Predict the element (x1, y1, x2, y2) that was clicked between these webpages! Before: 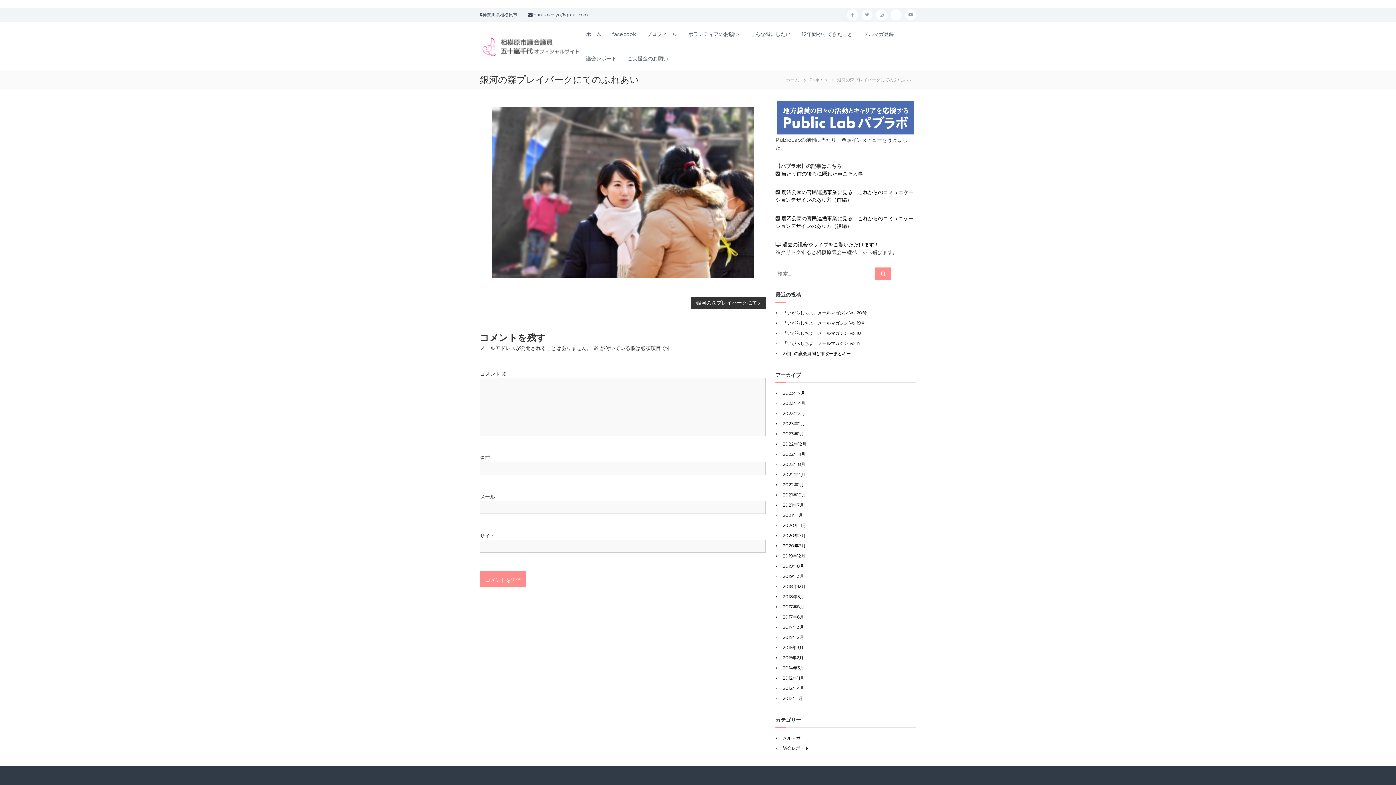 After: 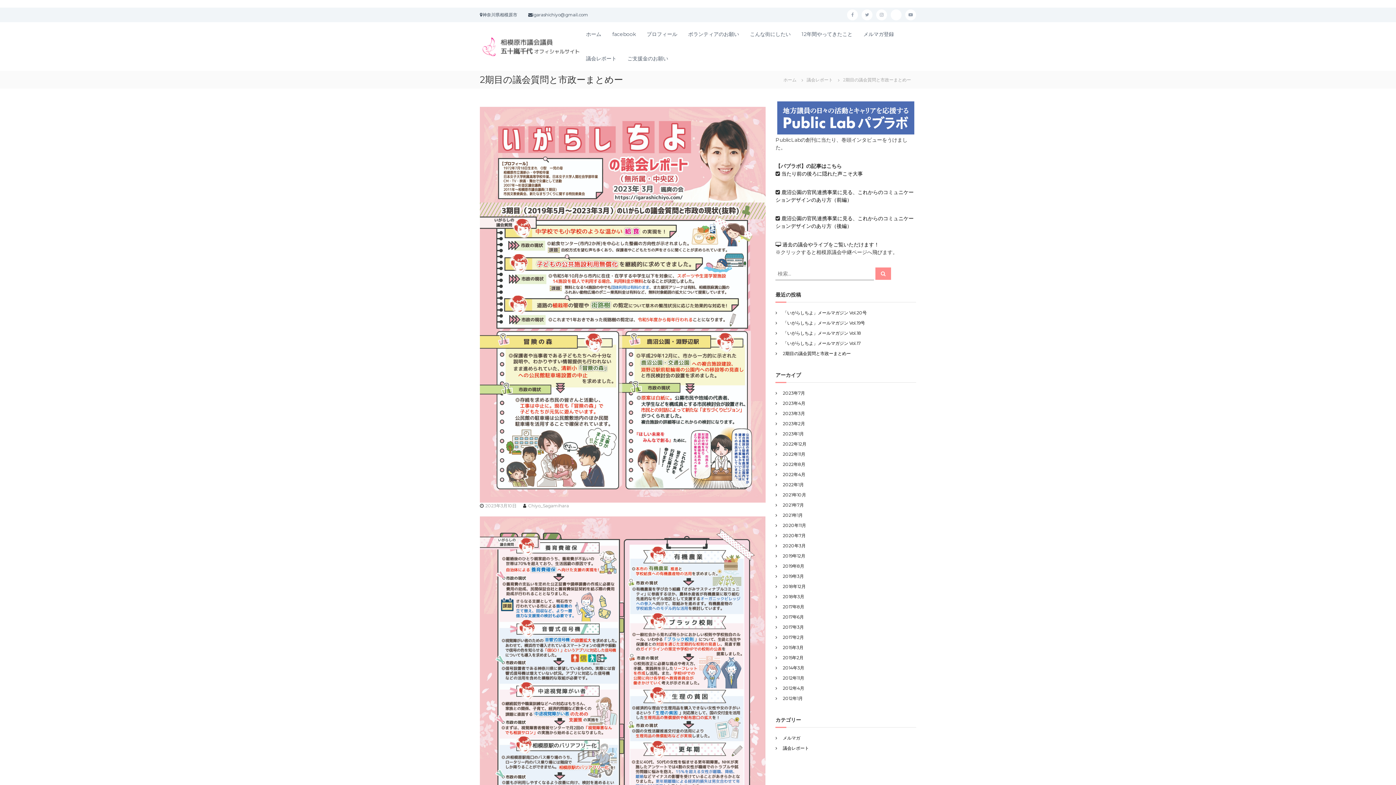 Action: bbox: (783, 351, 851, 356) label: 2期目の議会質問と市政ーまとめー